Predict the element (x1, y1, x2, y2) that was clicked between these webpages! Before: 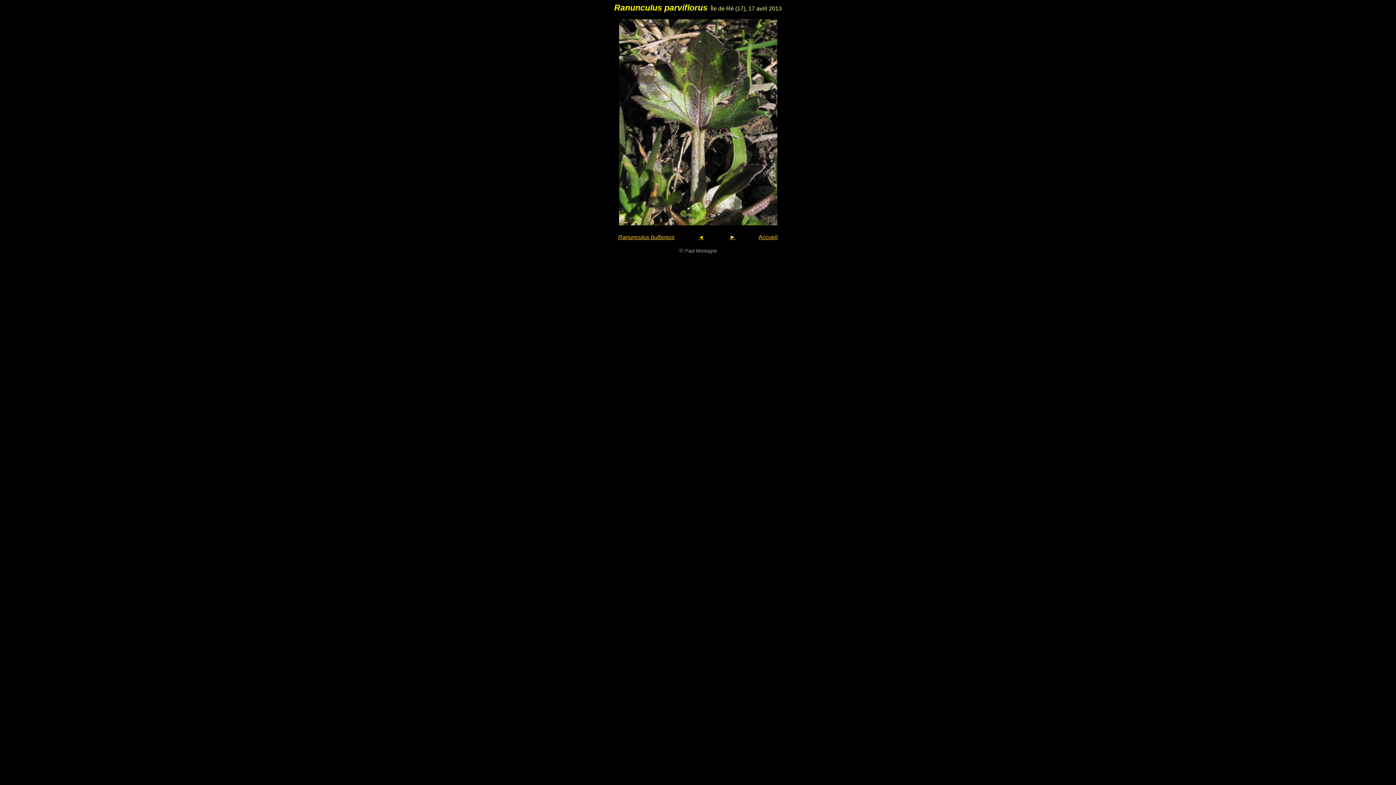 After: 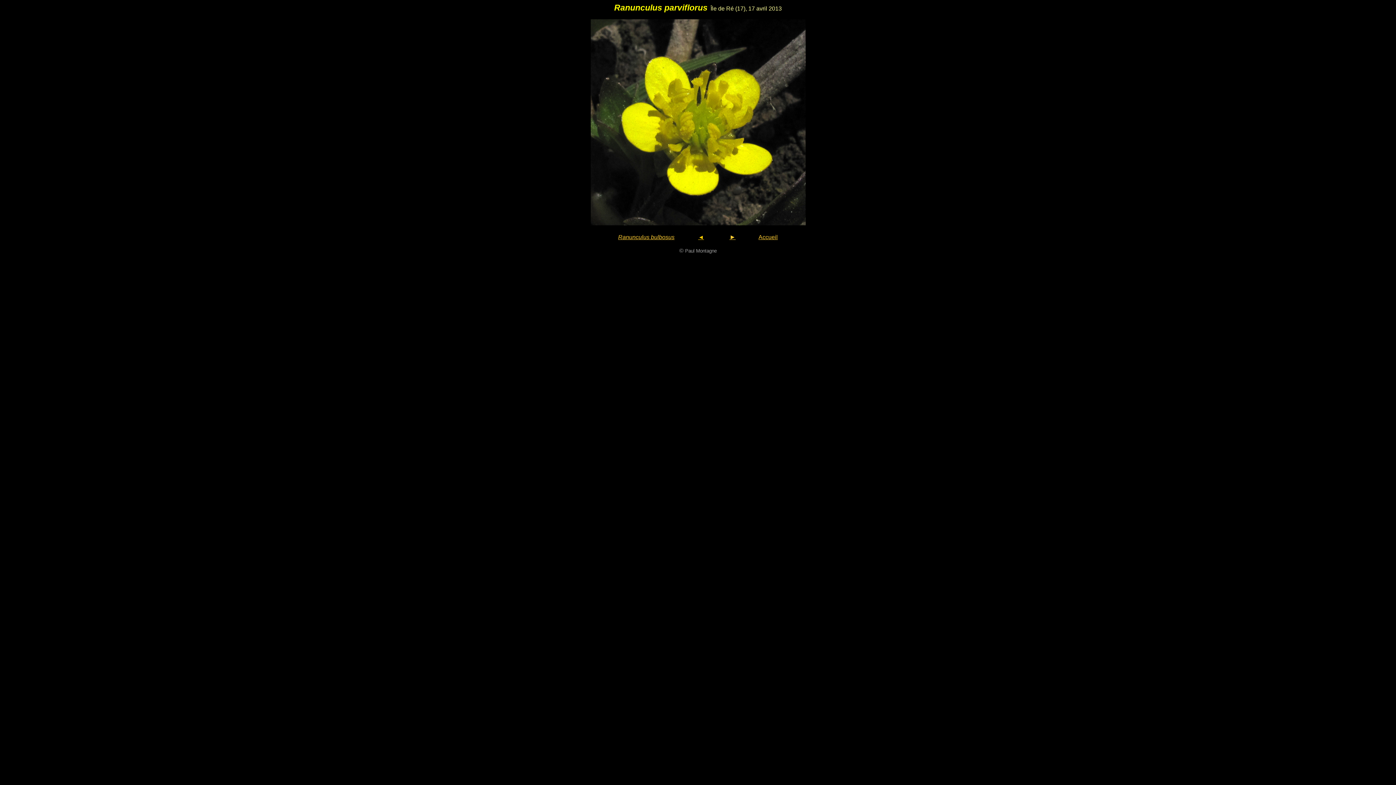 Action: bbox: (729, 233, 735, 240) label: ►